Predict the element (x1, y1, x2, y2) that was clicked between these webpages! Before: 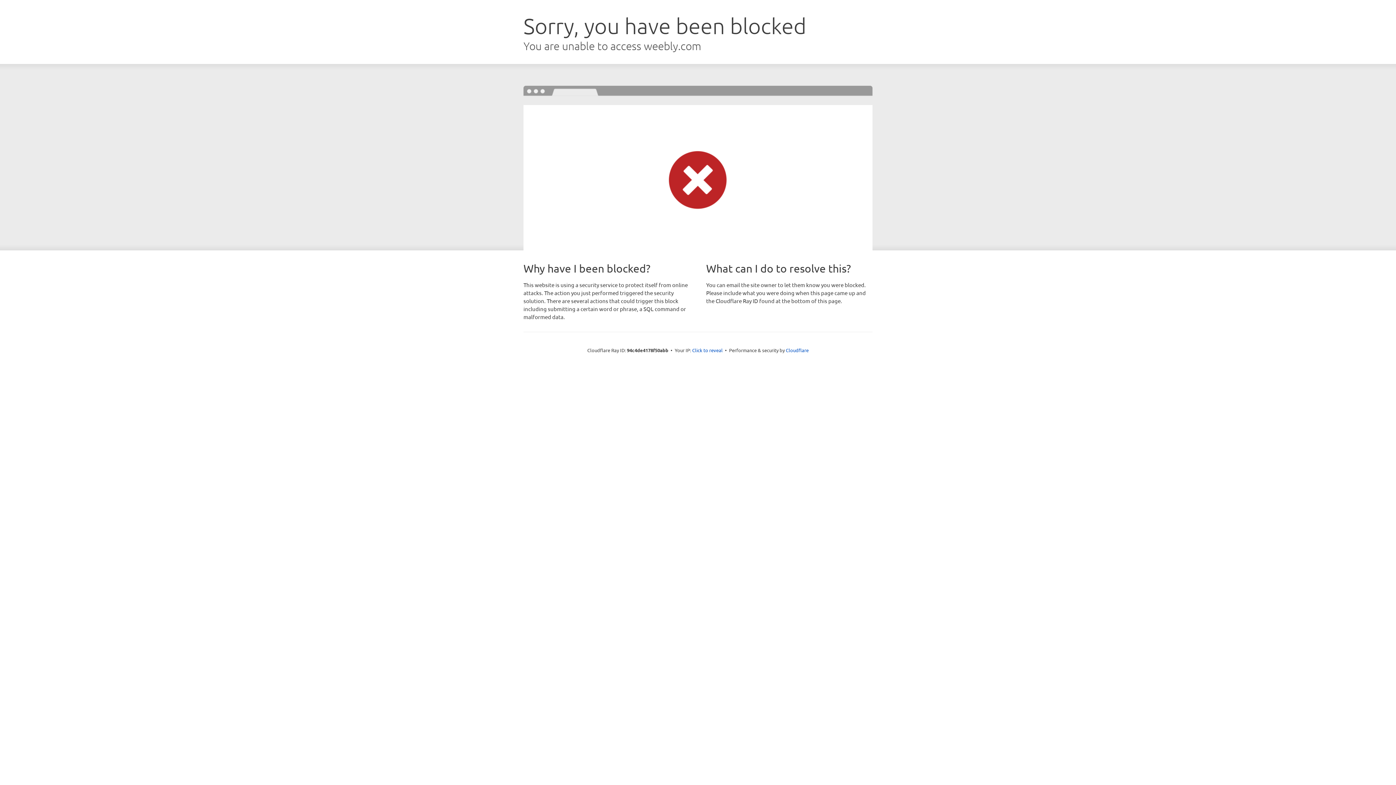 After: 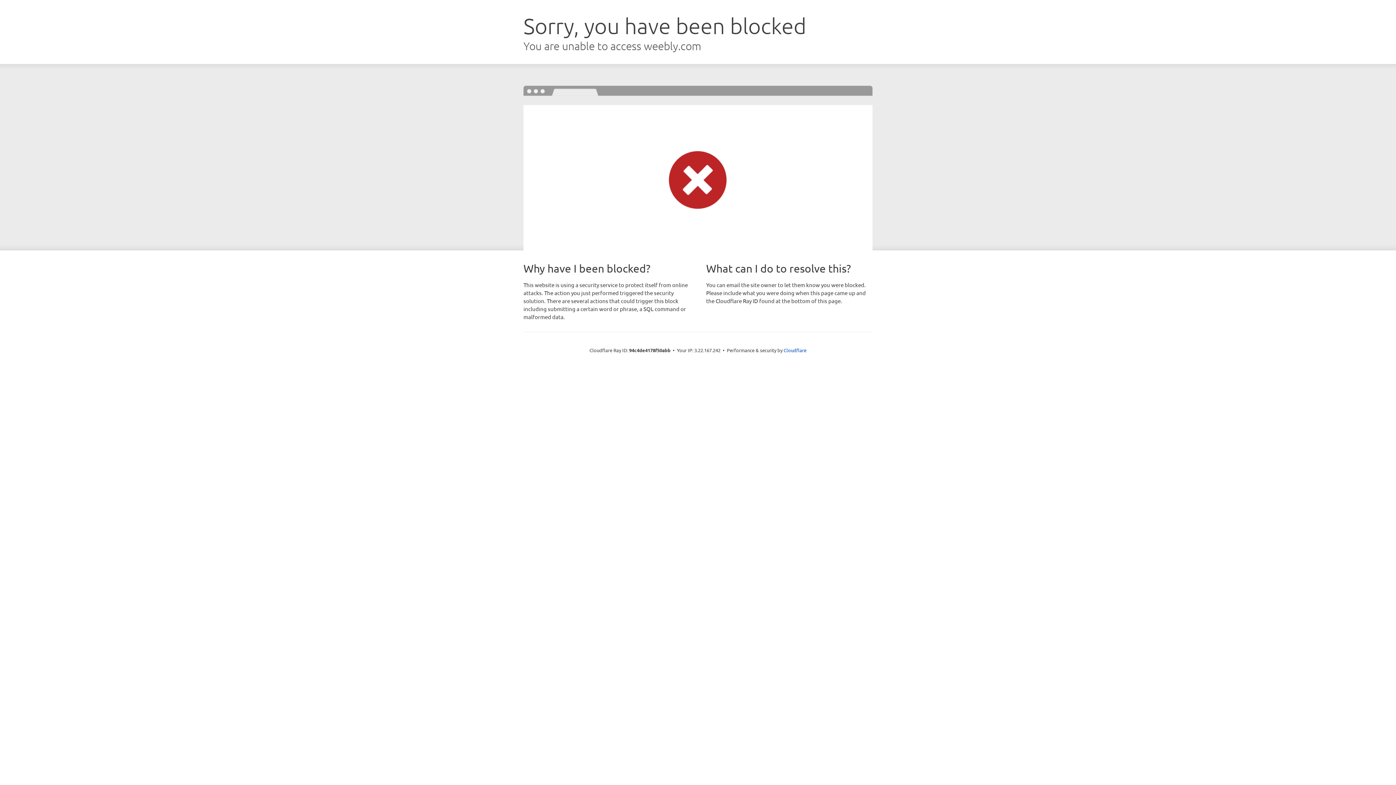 Action: label: Click to reveal bbox: (692, 346, 722, 353)